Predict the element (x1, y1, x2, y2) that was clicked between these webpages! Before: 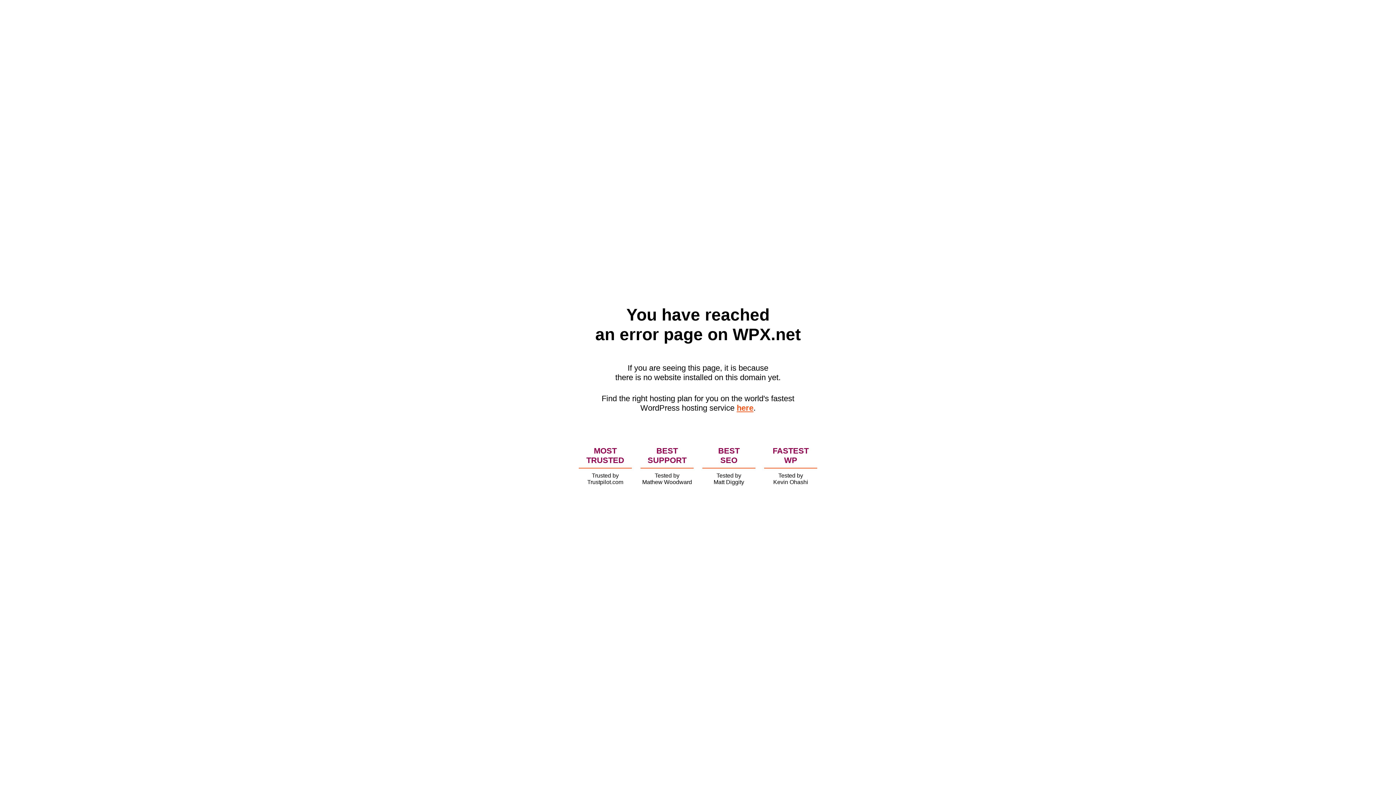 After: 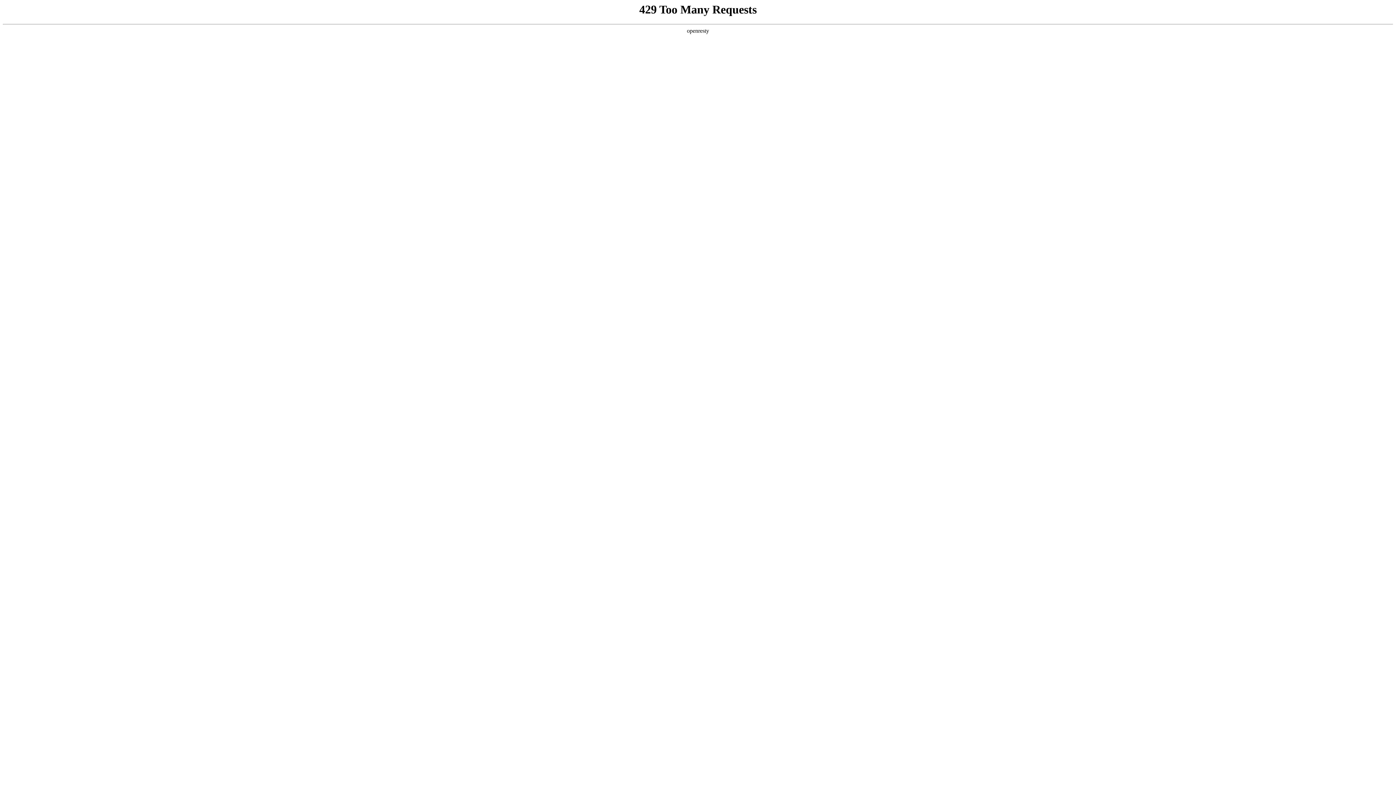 Action: label: here bbox: (736, 403, 753, 412)